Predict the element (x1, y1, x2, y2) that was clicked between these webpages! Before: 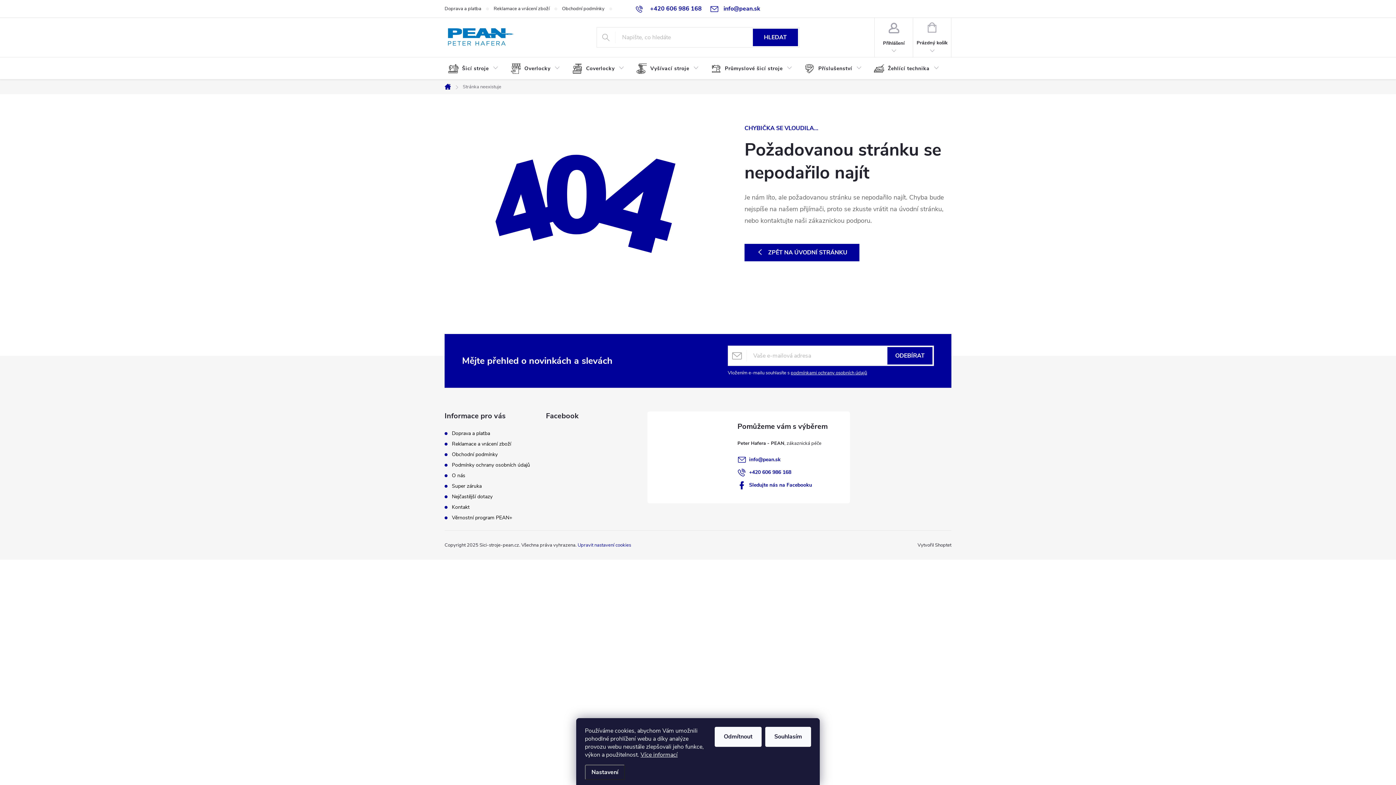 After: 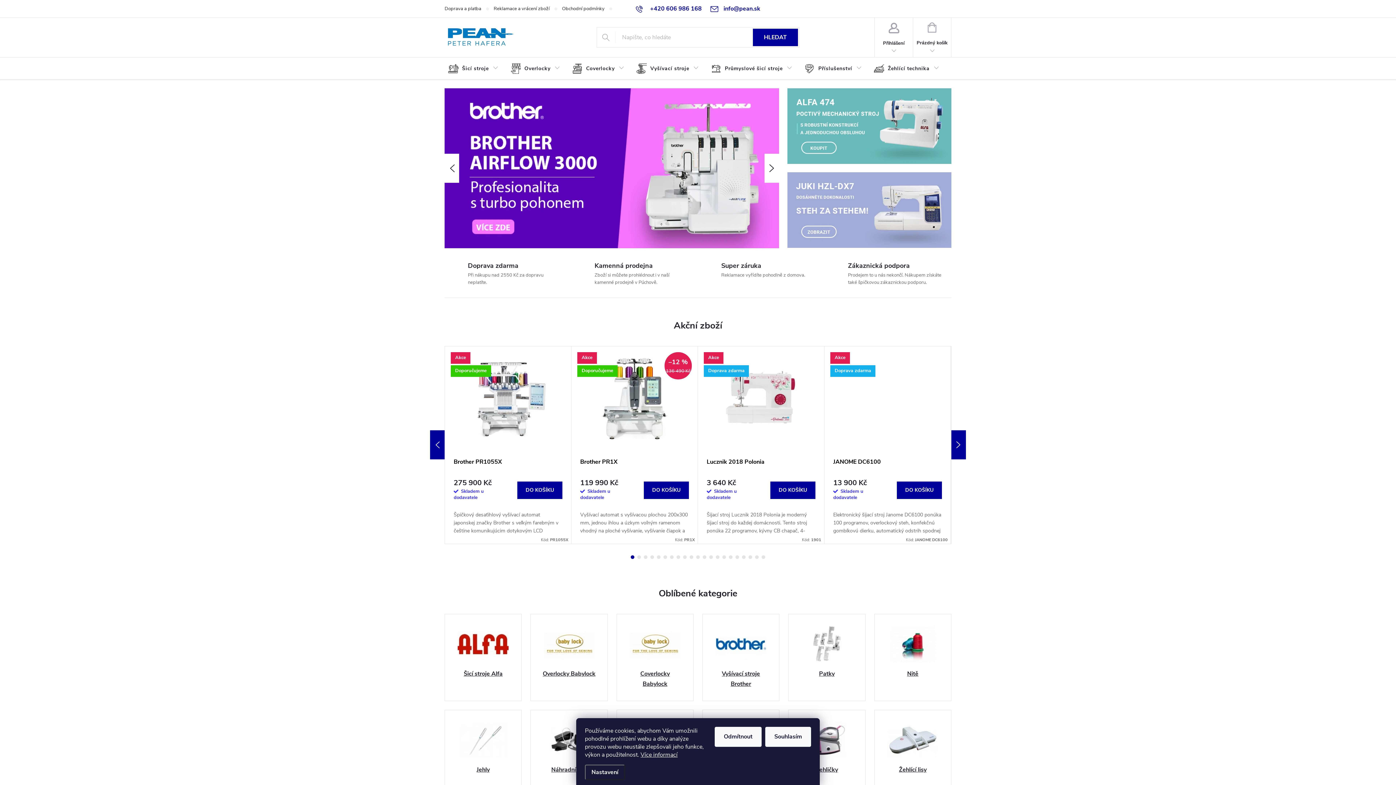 Action: bbox: (444, 26, 514, 48)